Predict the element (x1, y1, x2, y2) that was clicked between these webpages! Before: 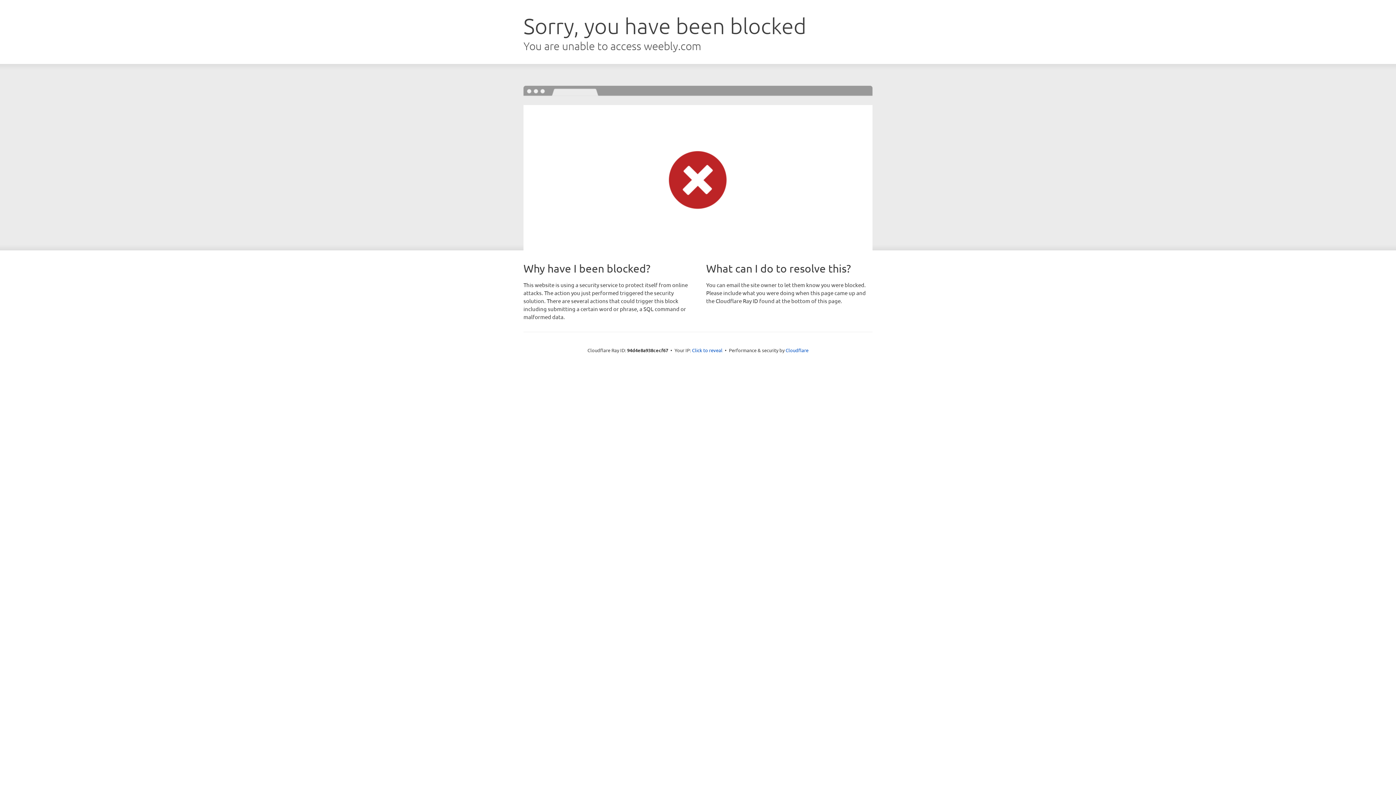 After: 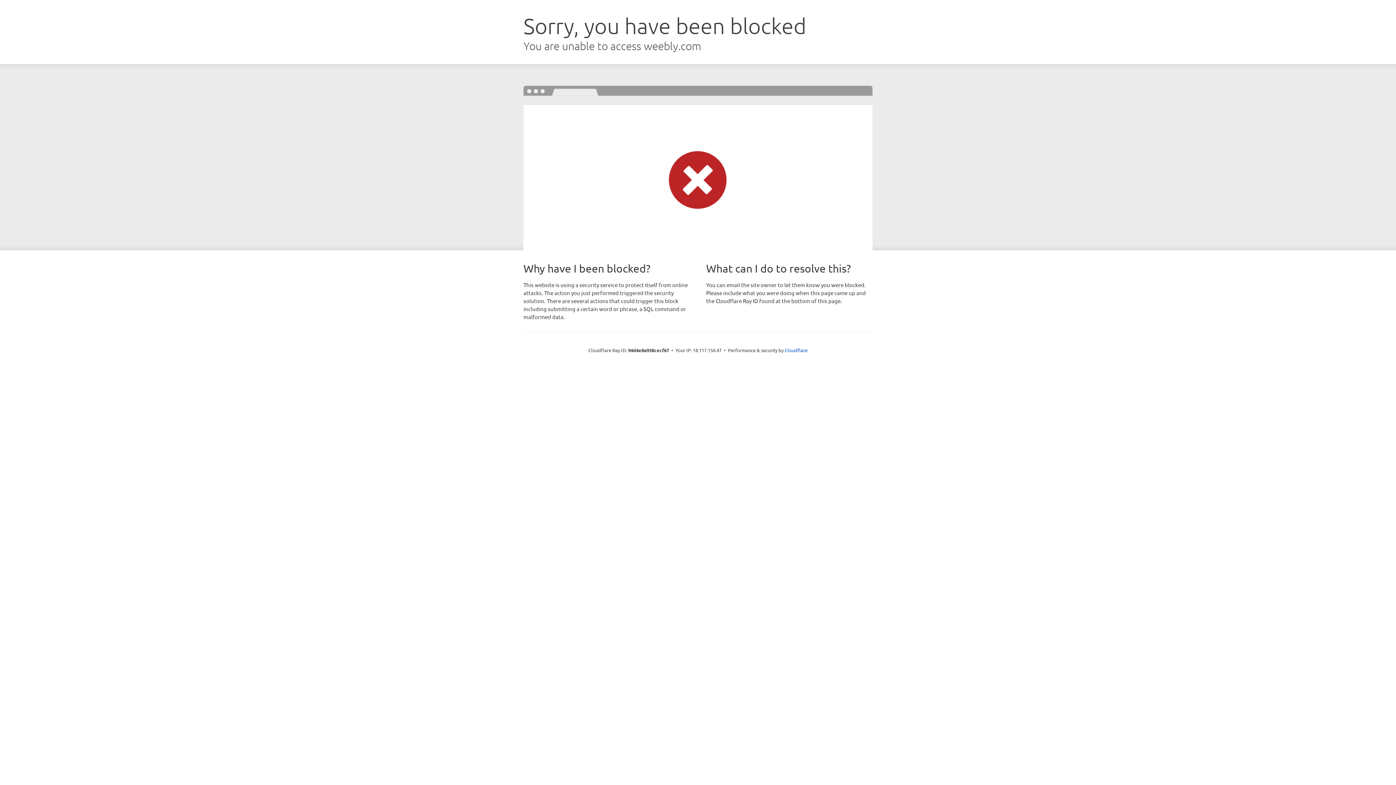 Action: bbox: (692, 346, 722, 353) label: Click to reveal